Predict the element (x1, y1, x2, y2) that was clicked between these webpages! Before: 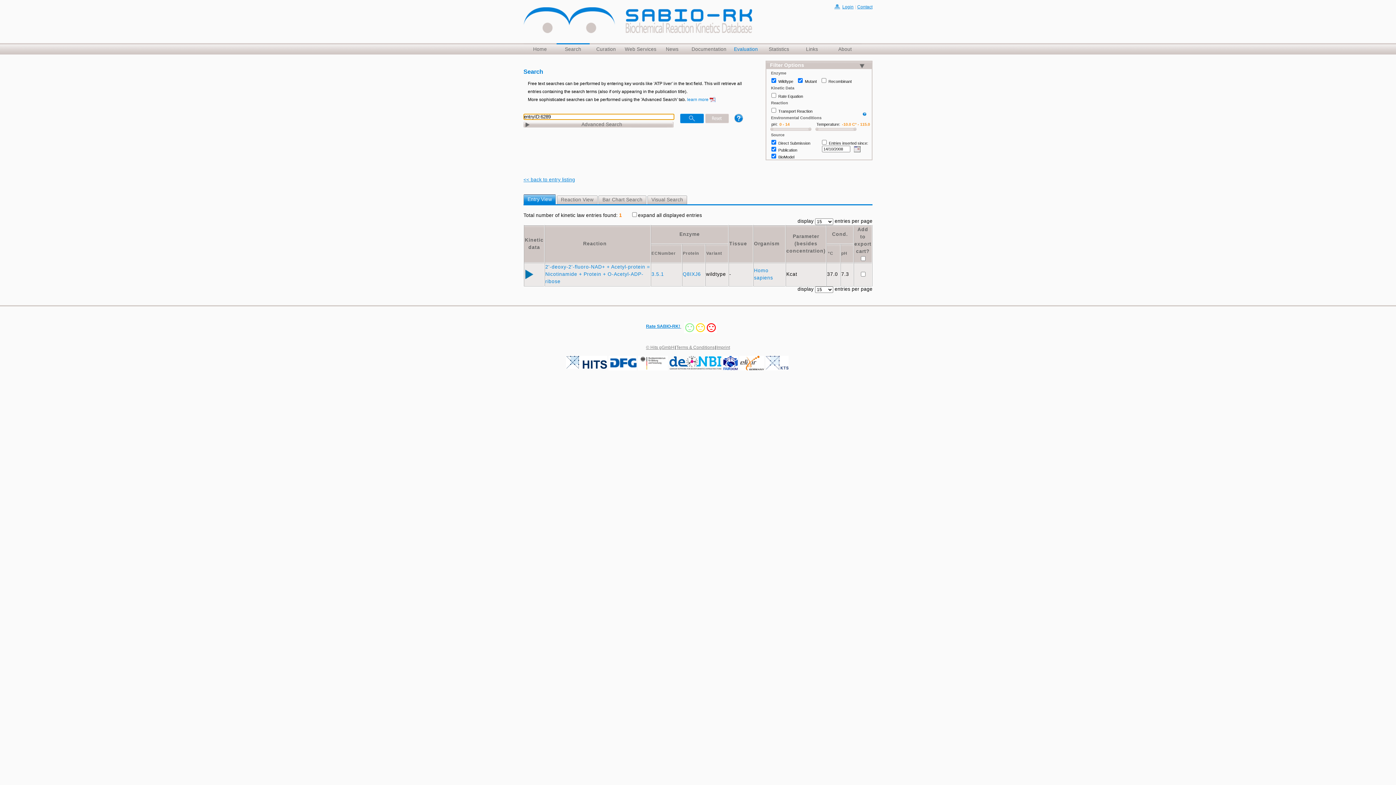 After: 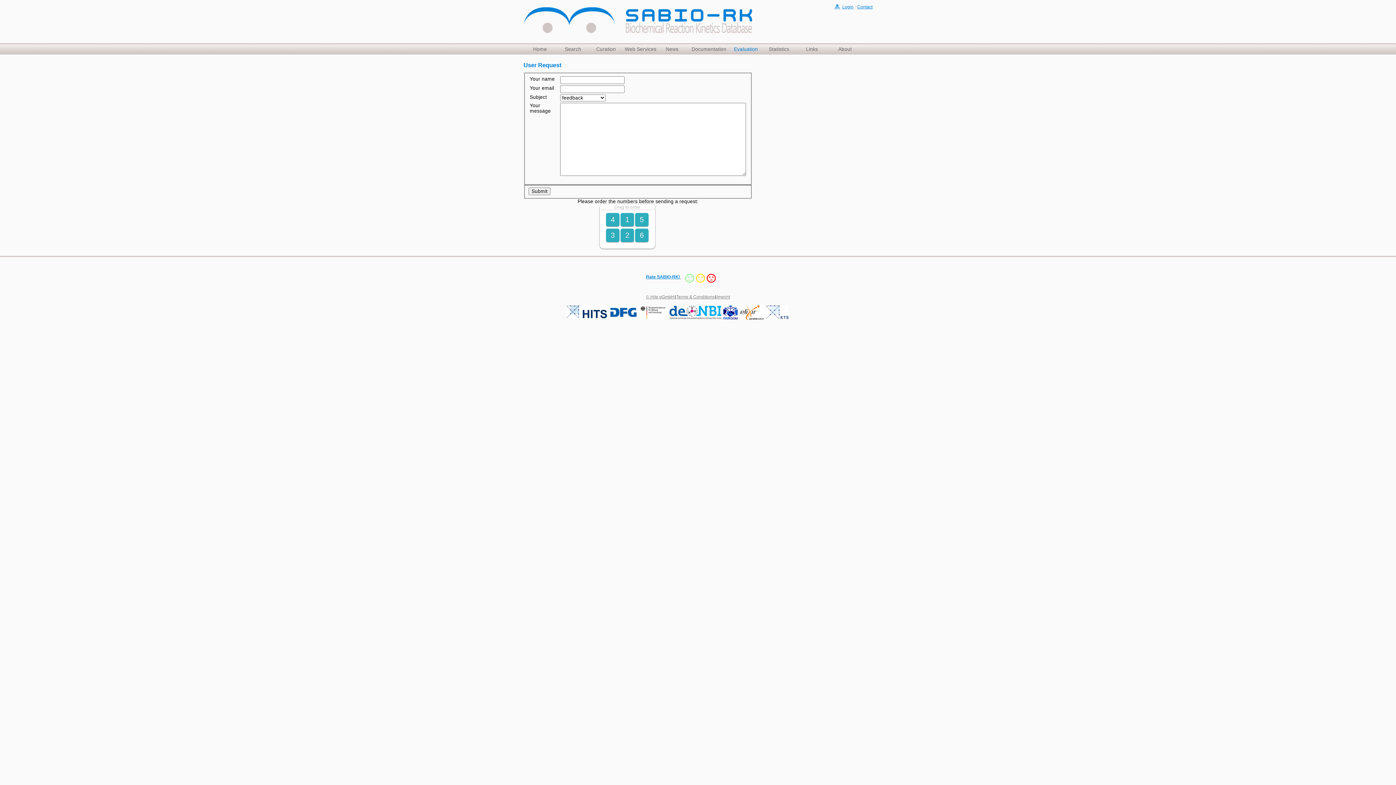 Action: bbox: (857, 4, 872, 9) label: Contact